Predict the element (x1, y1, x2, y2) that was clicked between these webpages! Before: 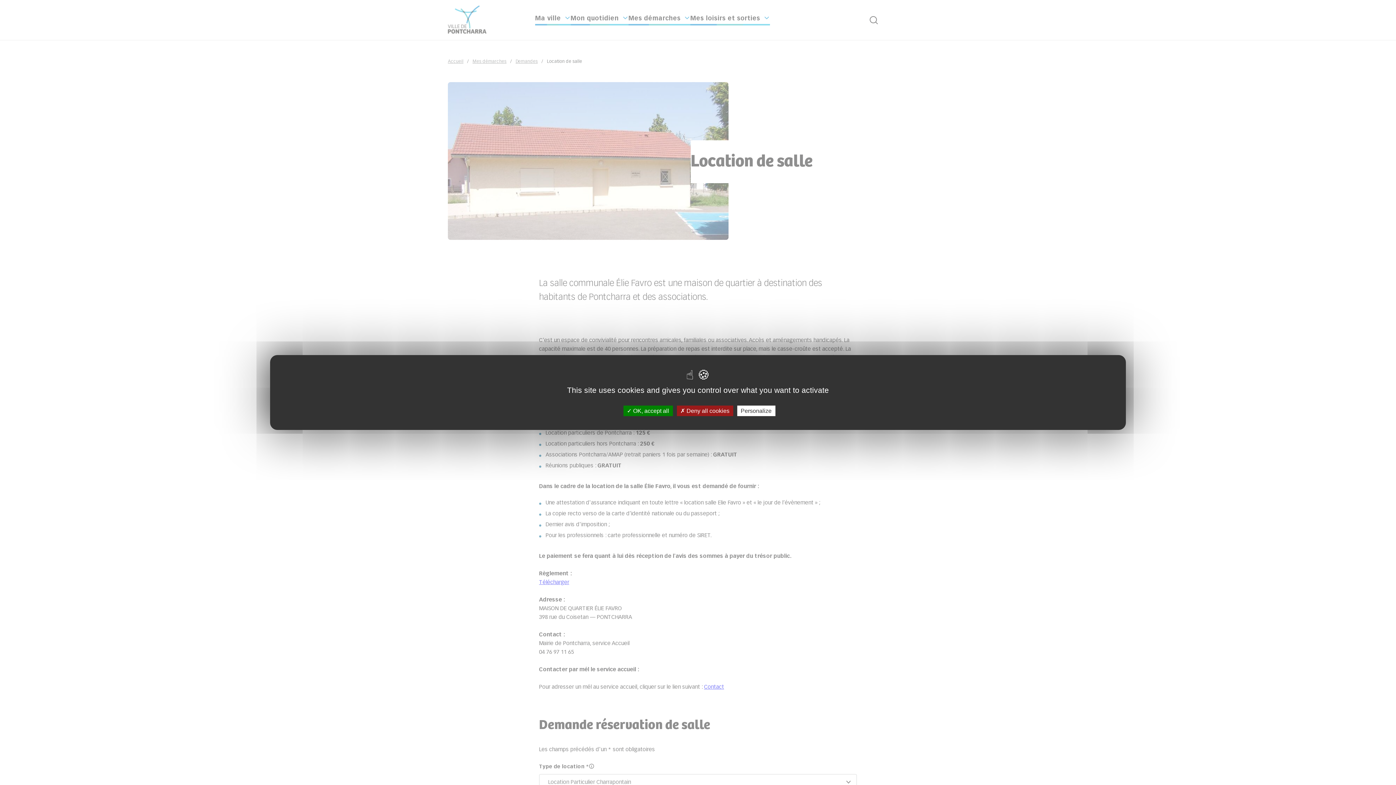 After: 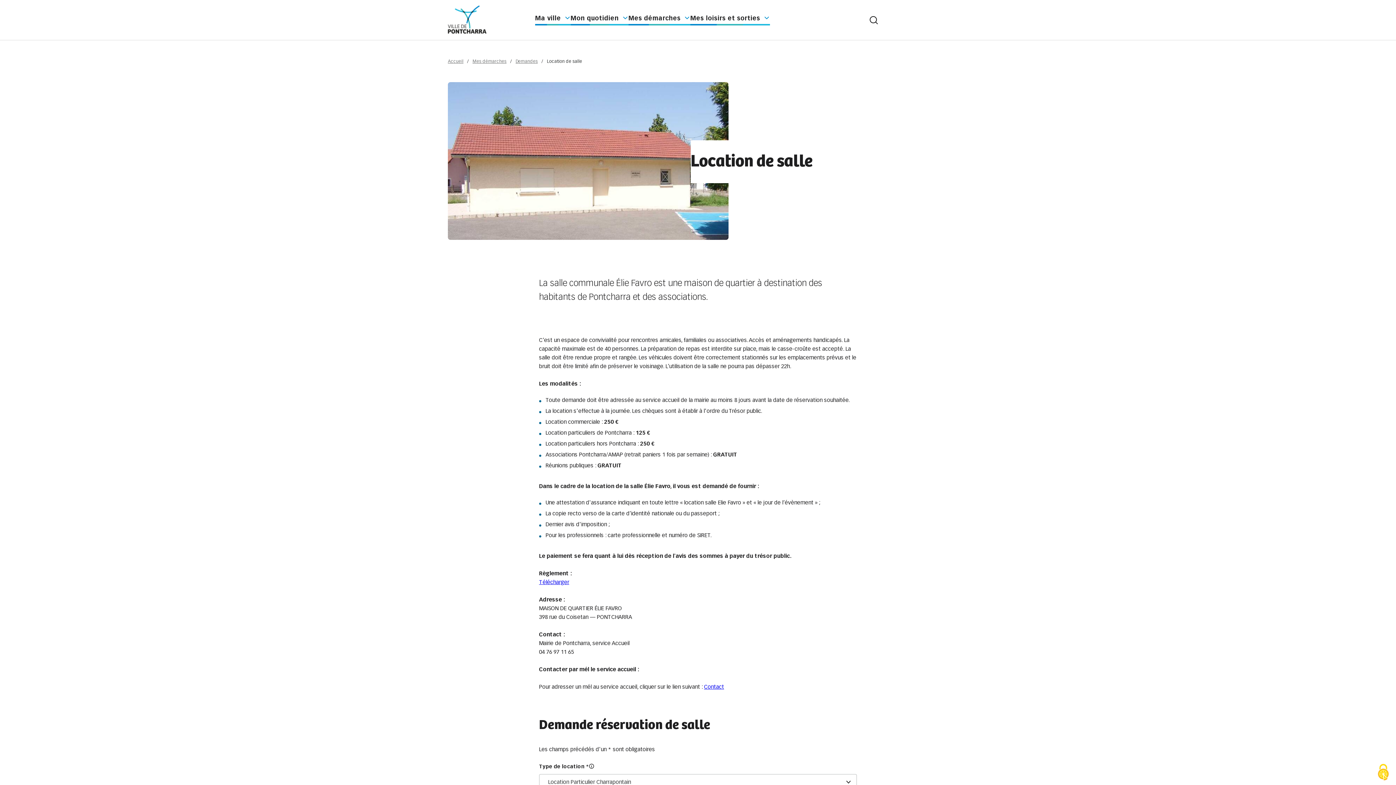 Action: bbox: (676, 405, 733, 416) label:  Deny all cookies